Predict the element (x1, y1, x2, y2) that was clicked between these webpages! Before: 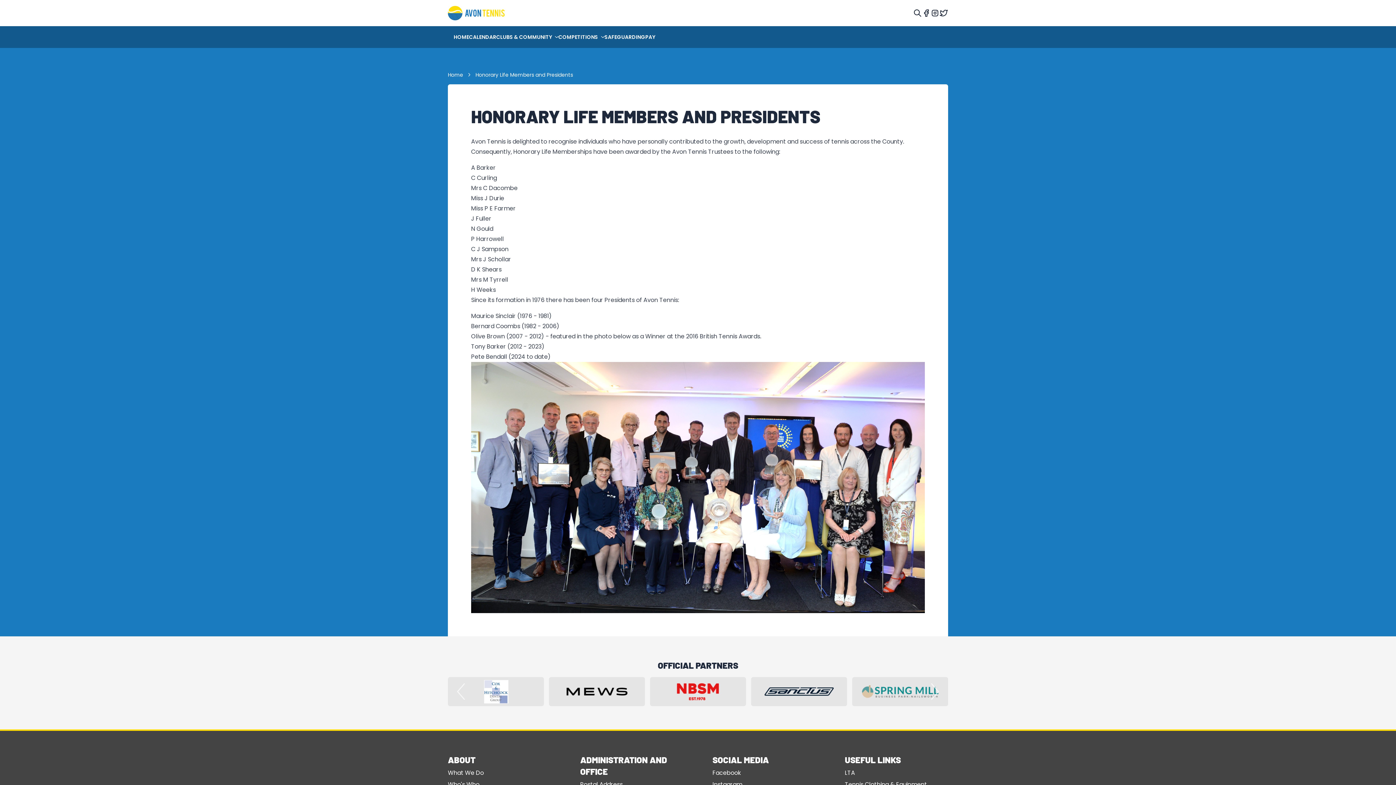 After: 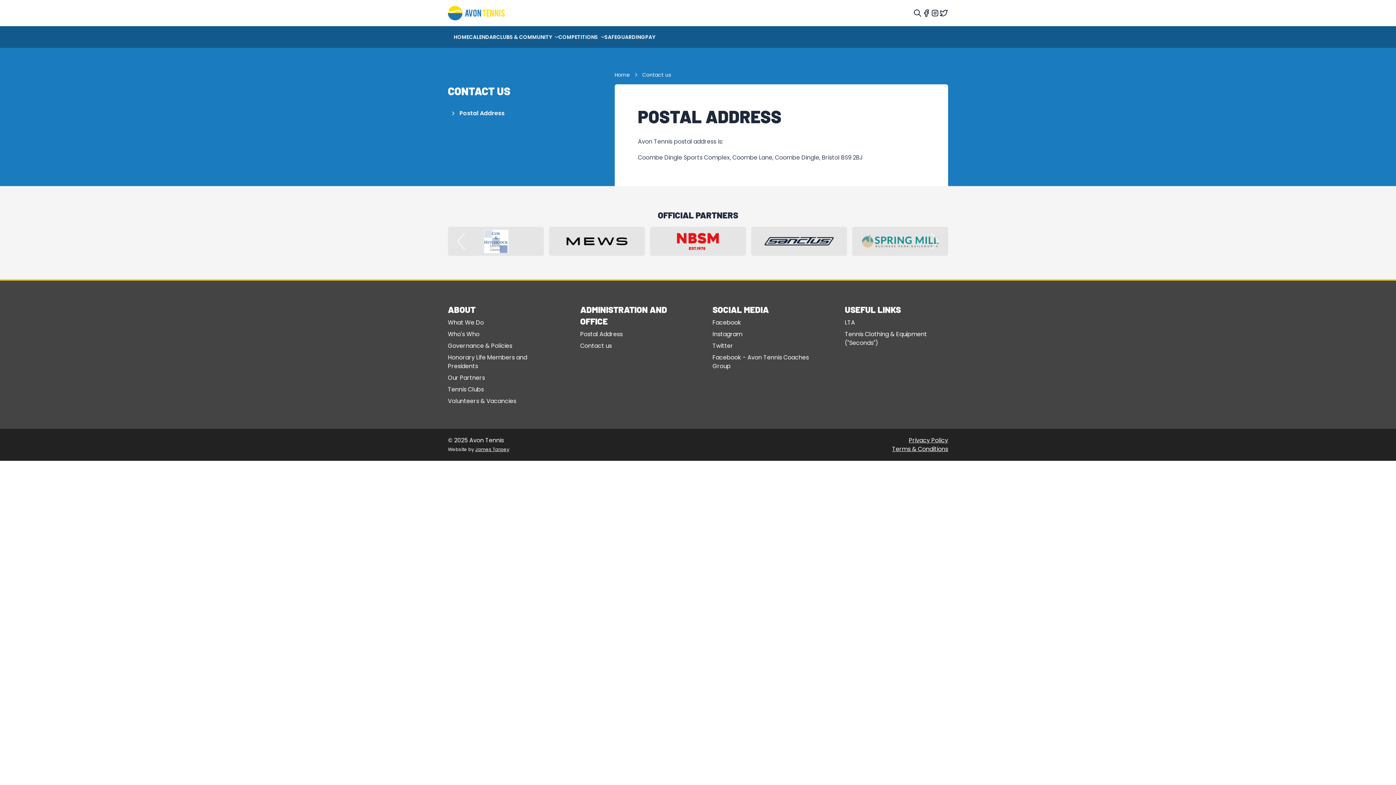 Action: label: Postal Address bbox: (580, 780, 622, 788)